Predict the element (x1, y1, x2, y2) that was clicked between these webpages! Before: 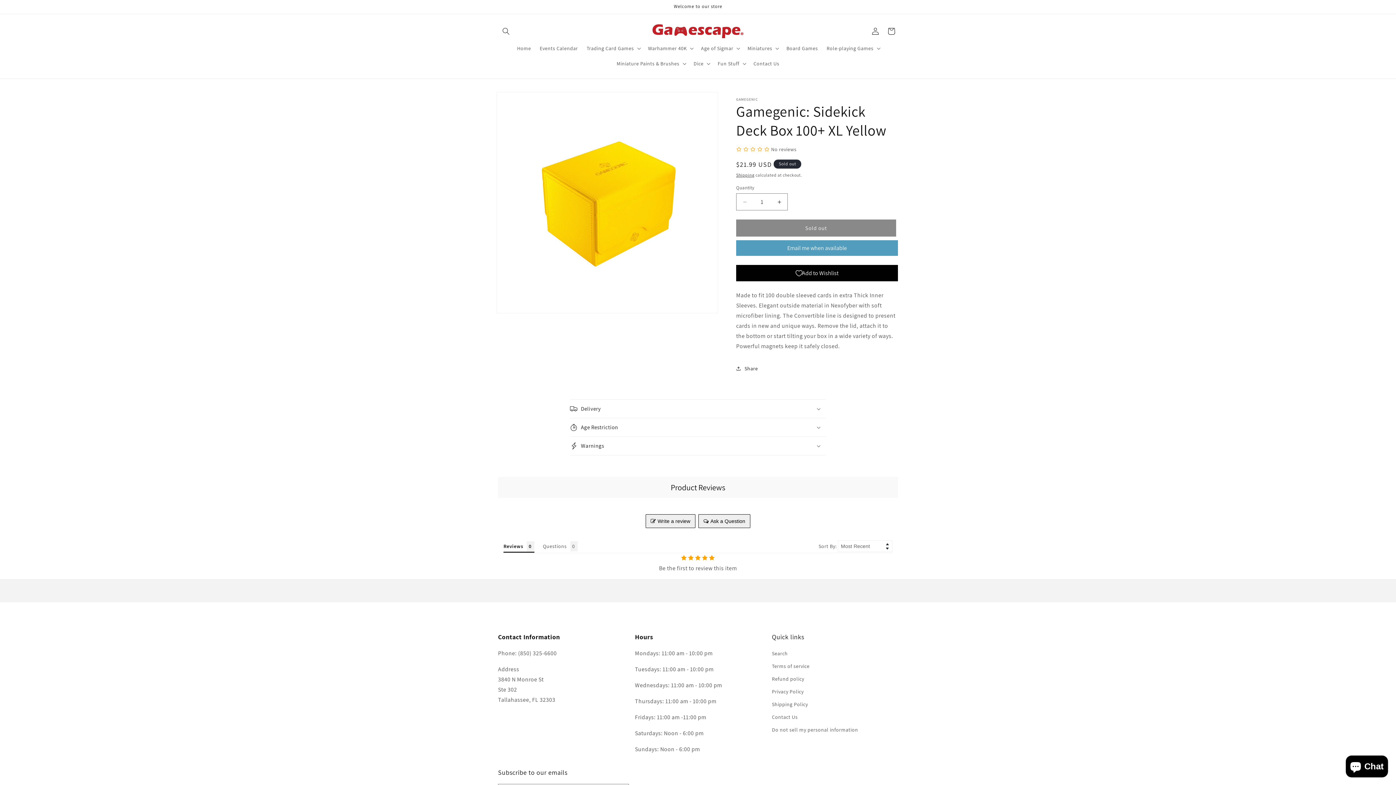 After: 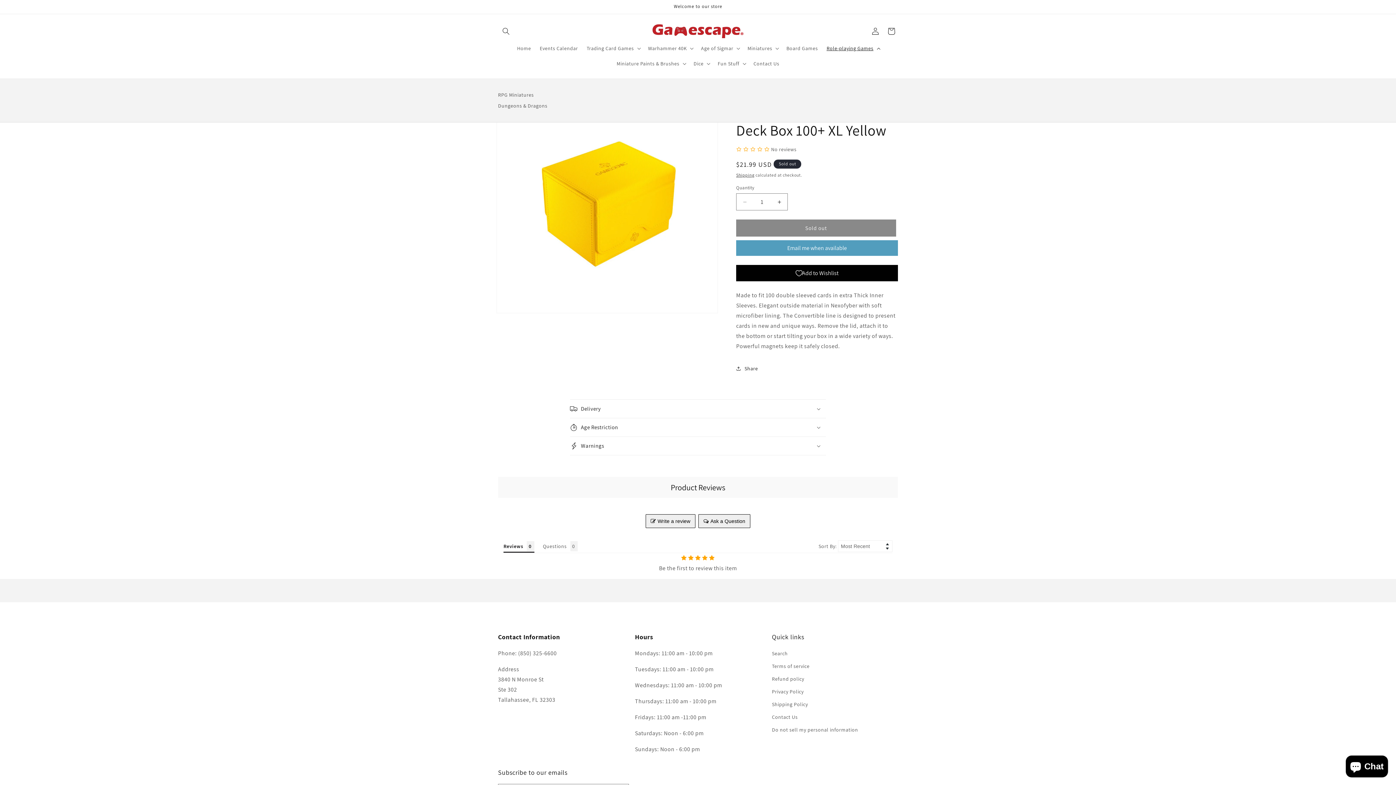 Action: label: Role-playing Games bbox: (822, 40, 883, 56)